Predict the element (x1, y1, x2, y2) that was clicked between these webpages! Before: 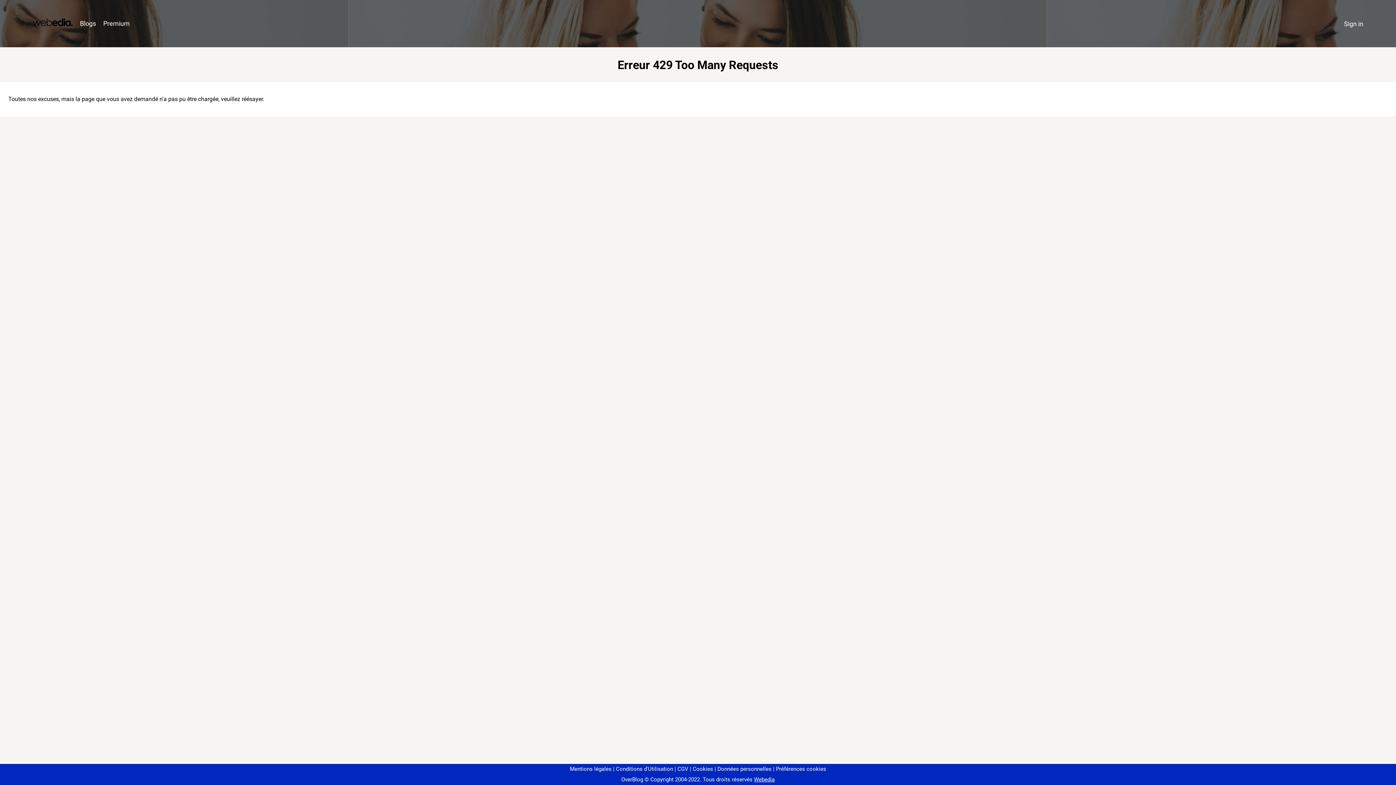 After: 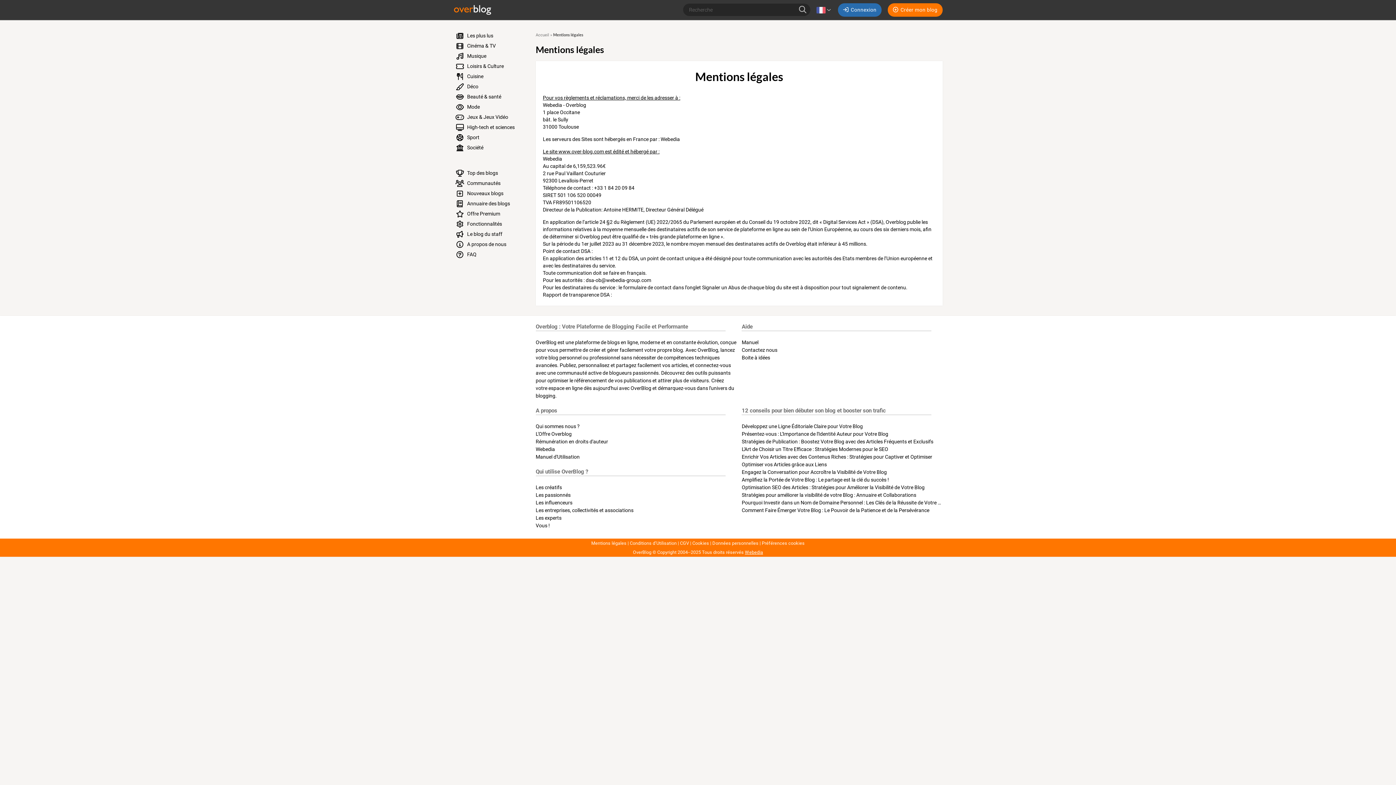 Action: bbox: (570, 766, 611, 772) label: Mentions légales